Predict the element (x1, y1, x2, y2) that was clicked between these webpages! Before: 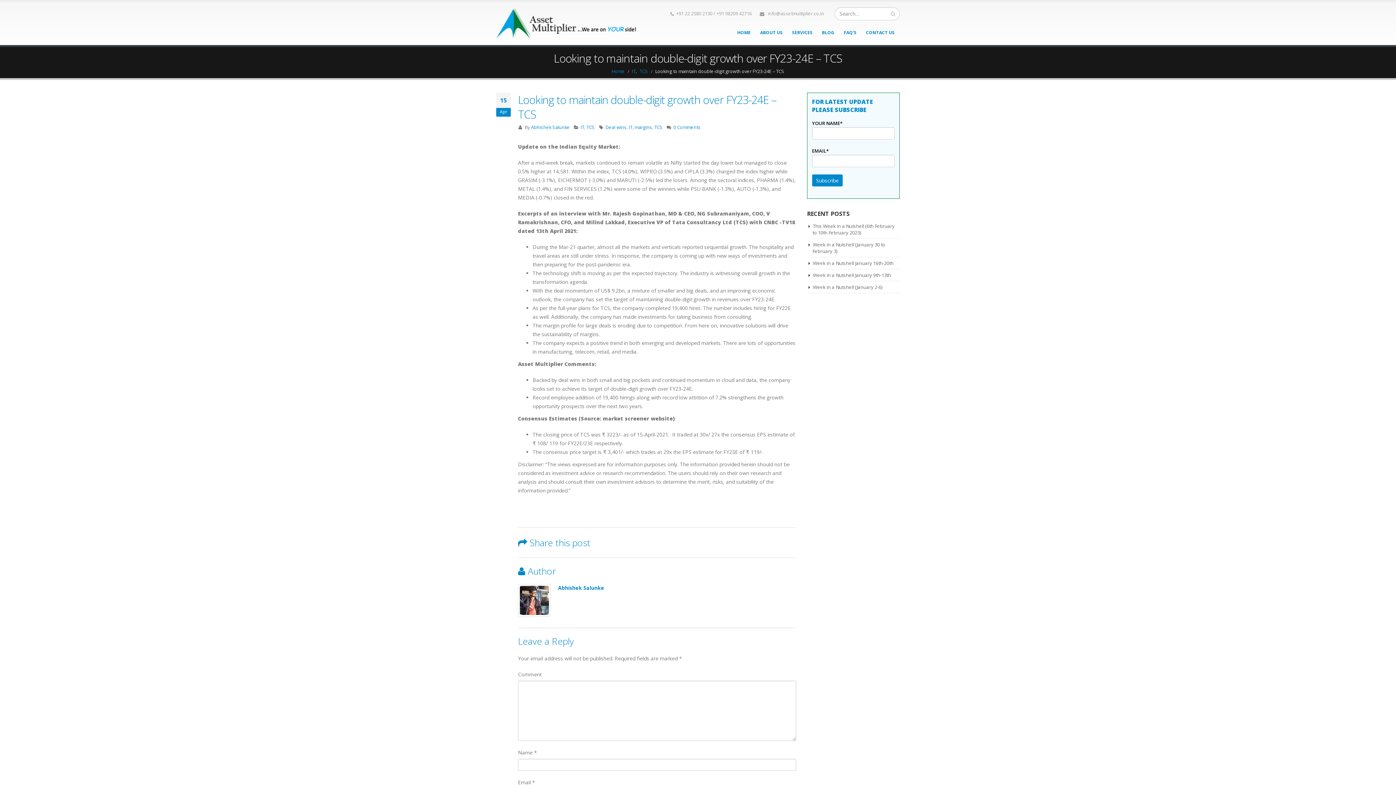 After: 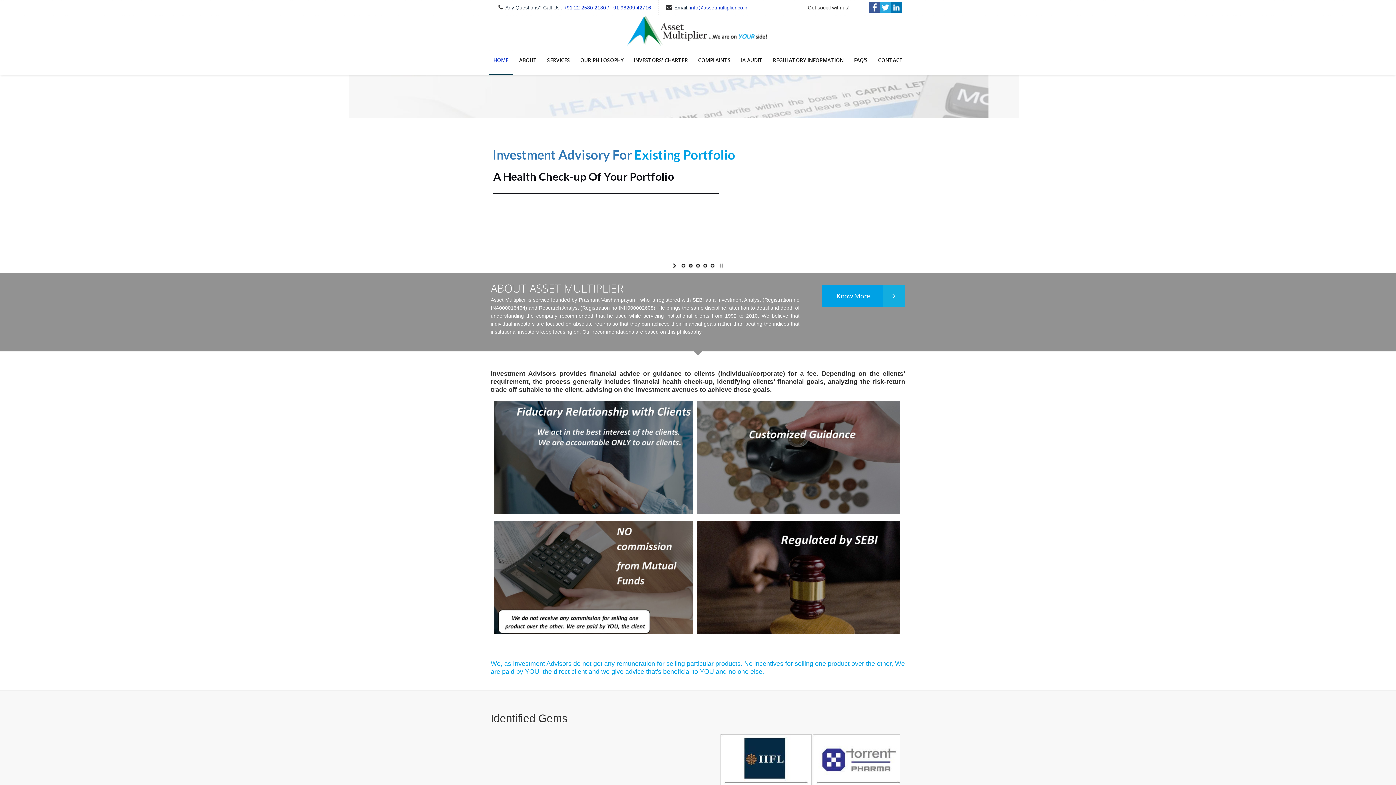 Action: bbox: (496, 8, 638, 38)